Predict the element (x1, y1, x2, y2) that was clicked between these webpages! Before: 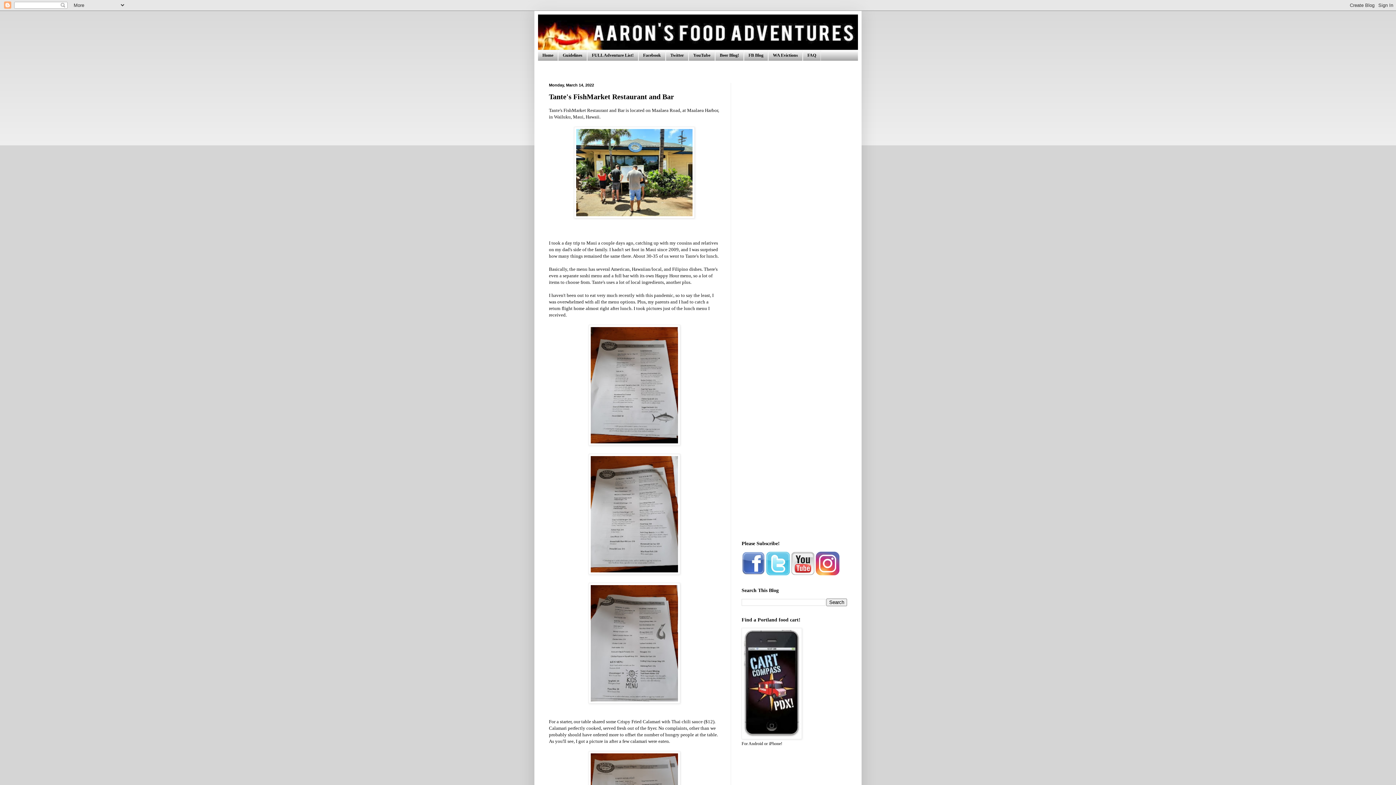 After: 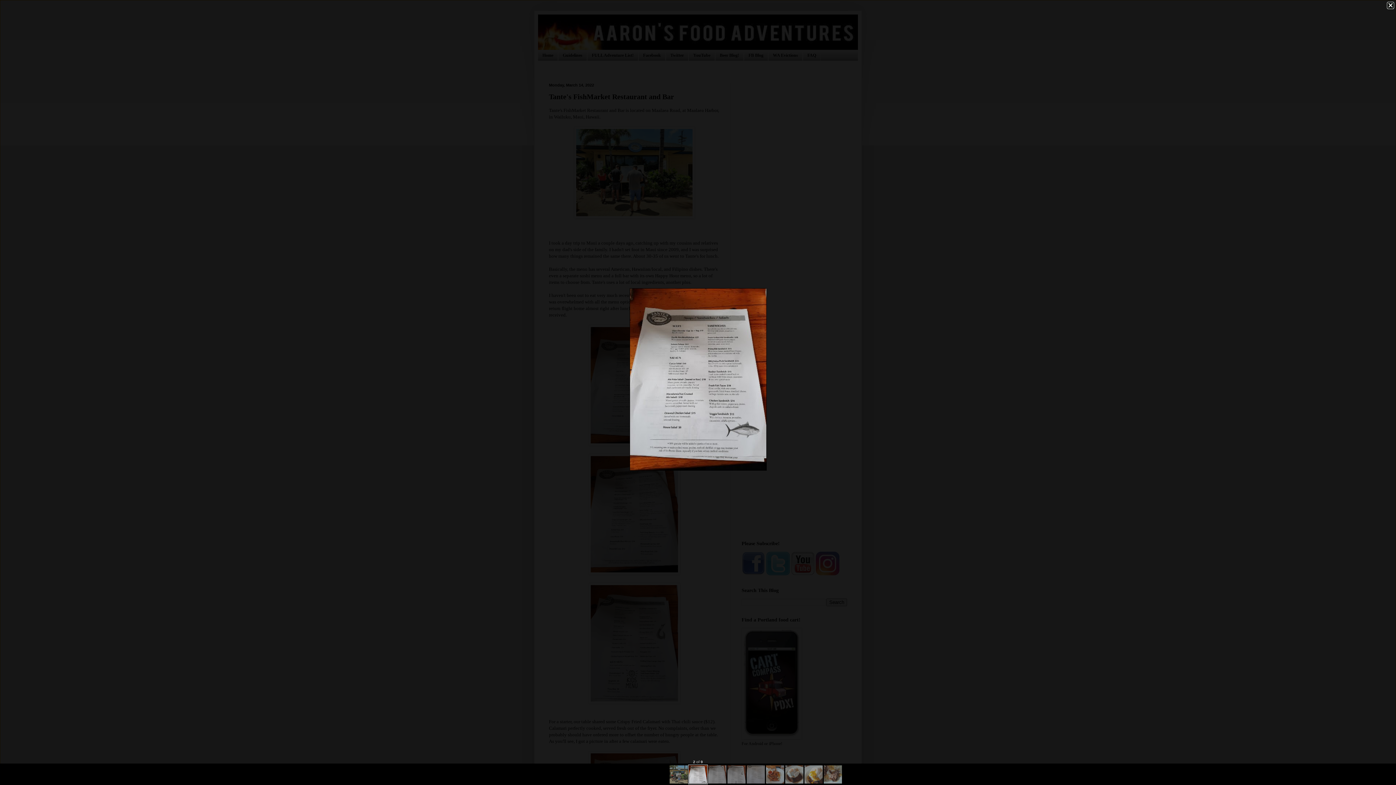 Action: bbox: (588, 441, 680, 446)